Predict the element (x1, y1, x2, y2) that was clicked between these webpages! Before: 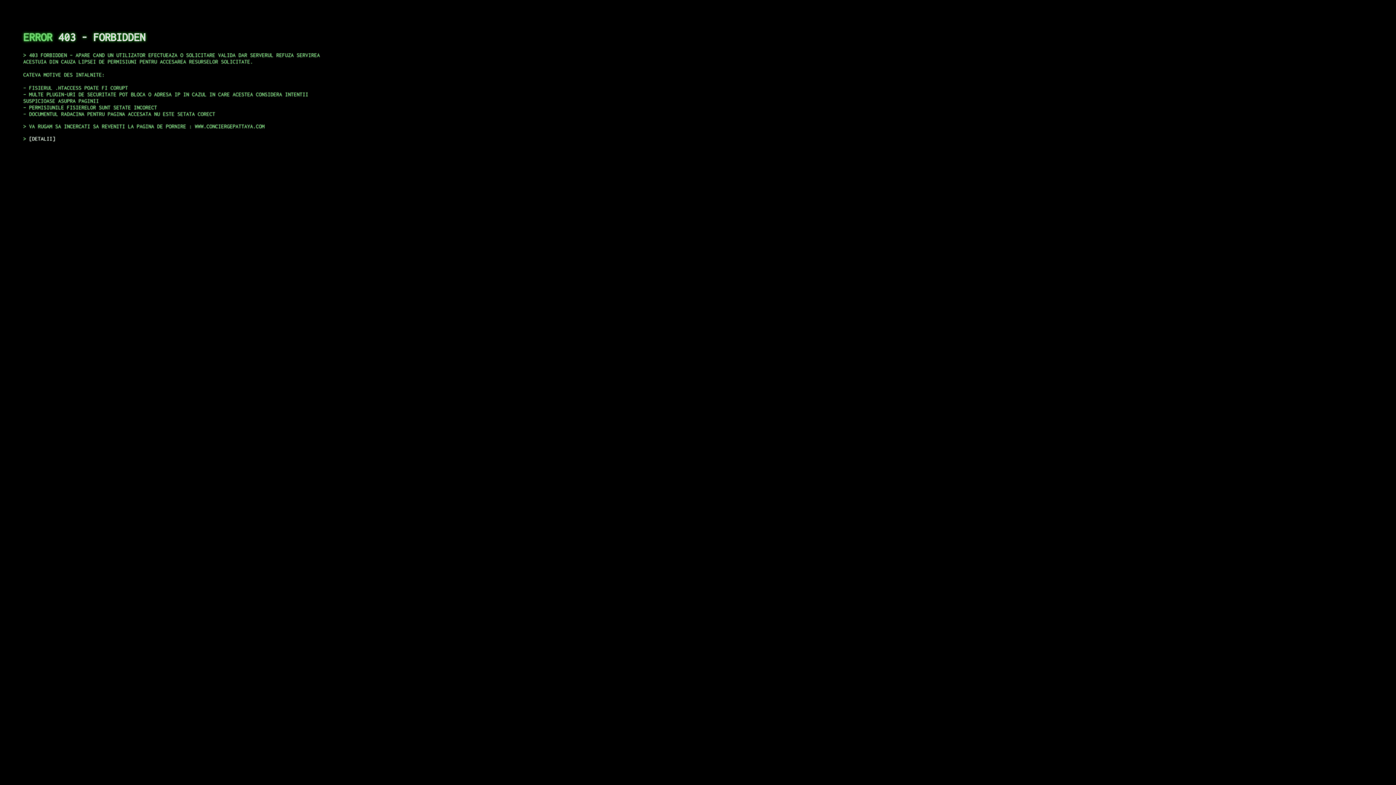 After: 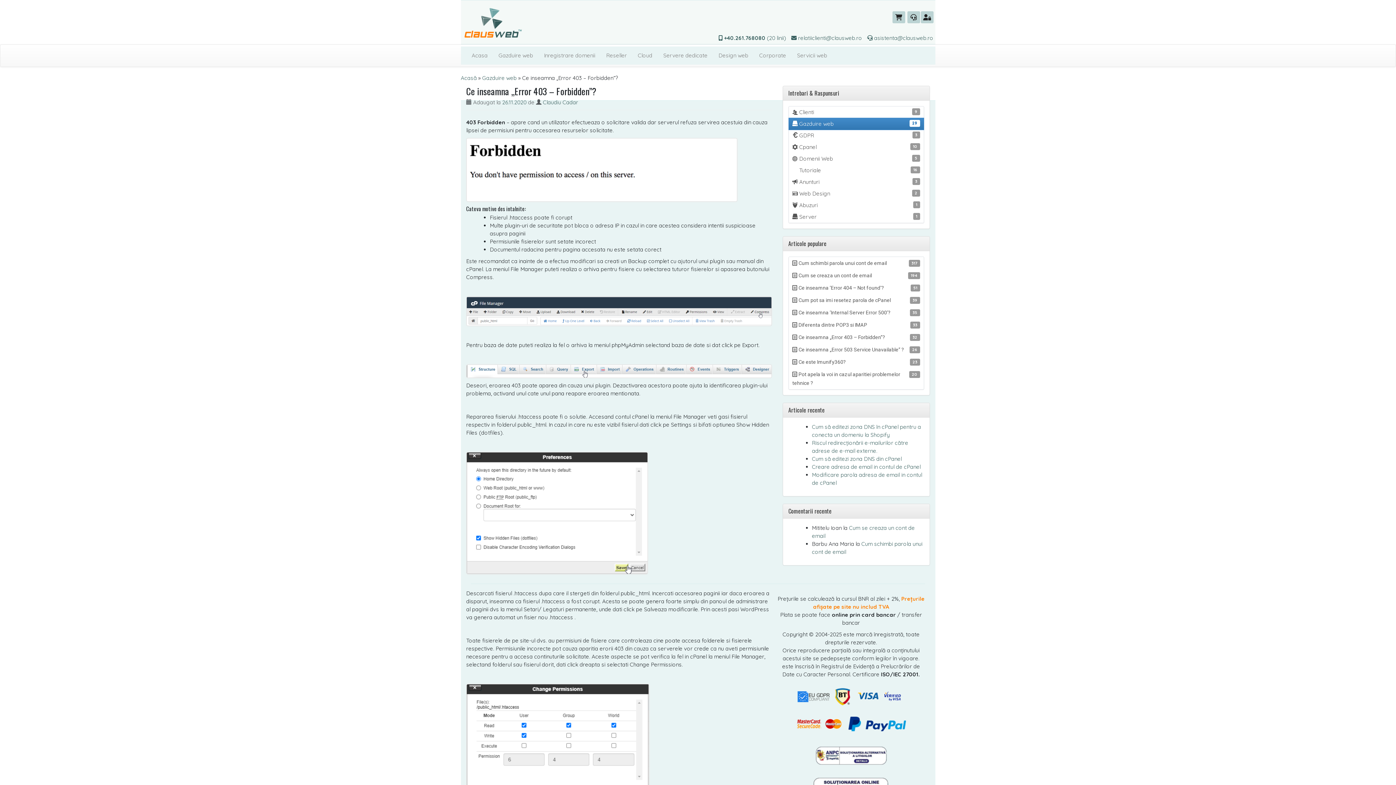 Action: label: DETALII bbox: (29, 135, 55, 141)